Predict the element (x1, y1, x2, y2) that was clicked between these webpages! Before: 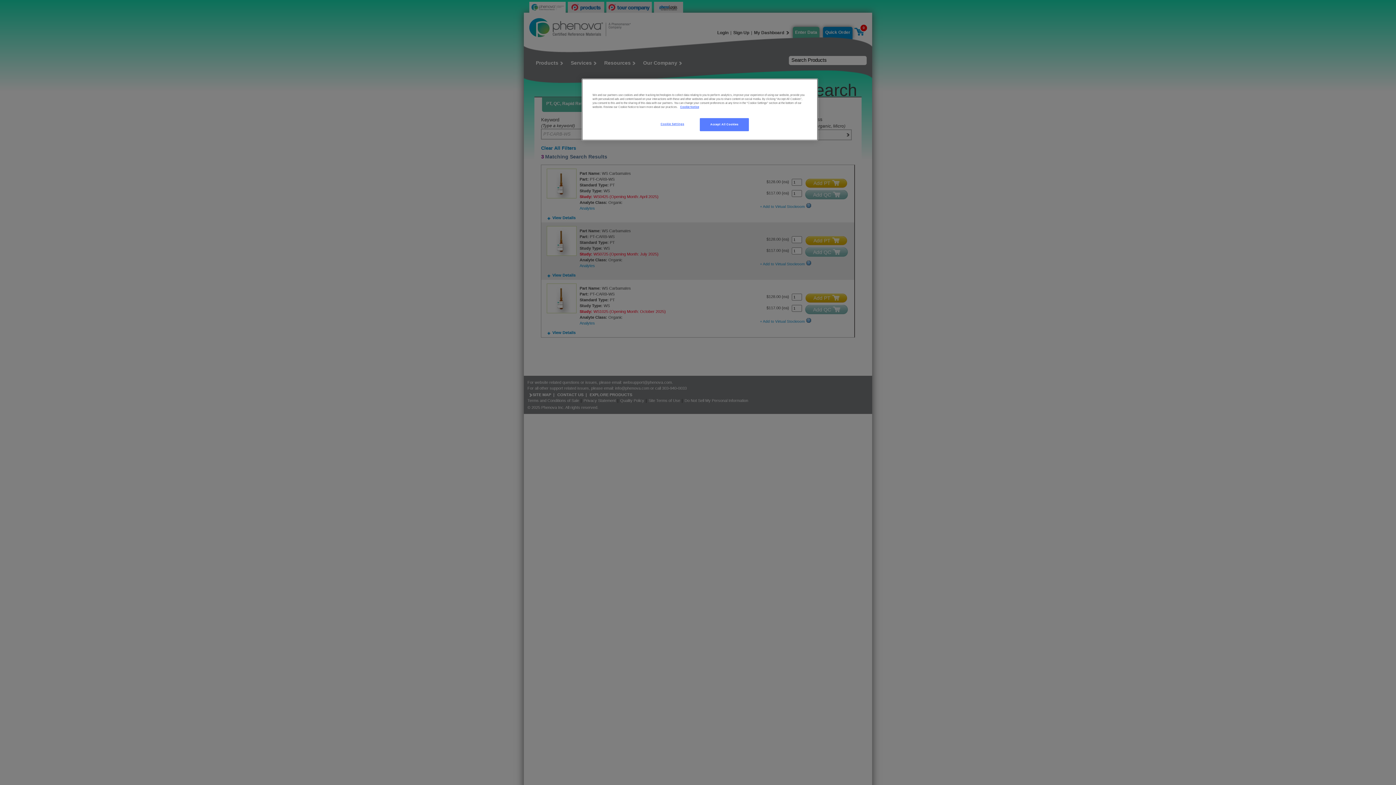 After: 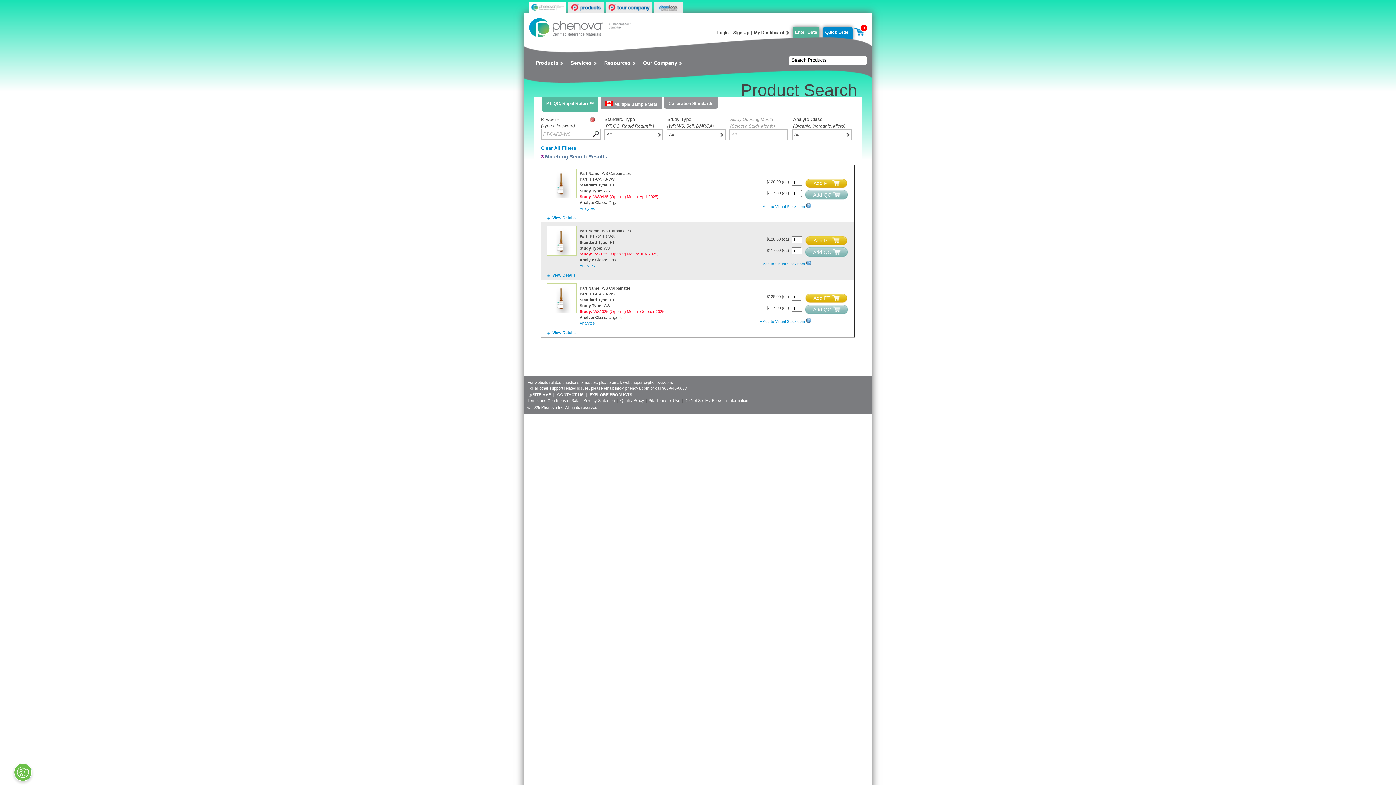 Action: label: Accept All Cookies bbox: (699, 118, 749, 131)